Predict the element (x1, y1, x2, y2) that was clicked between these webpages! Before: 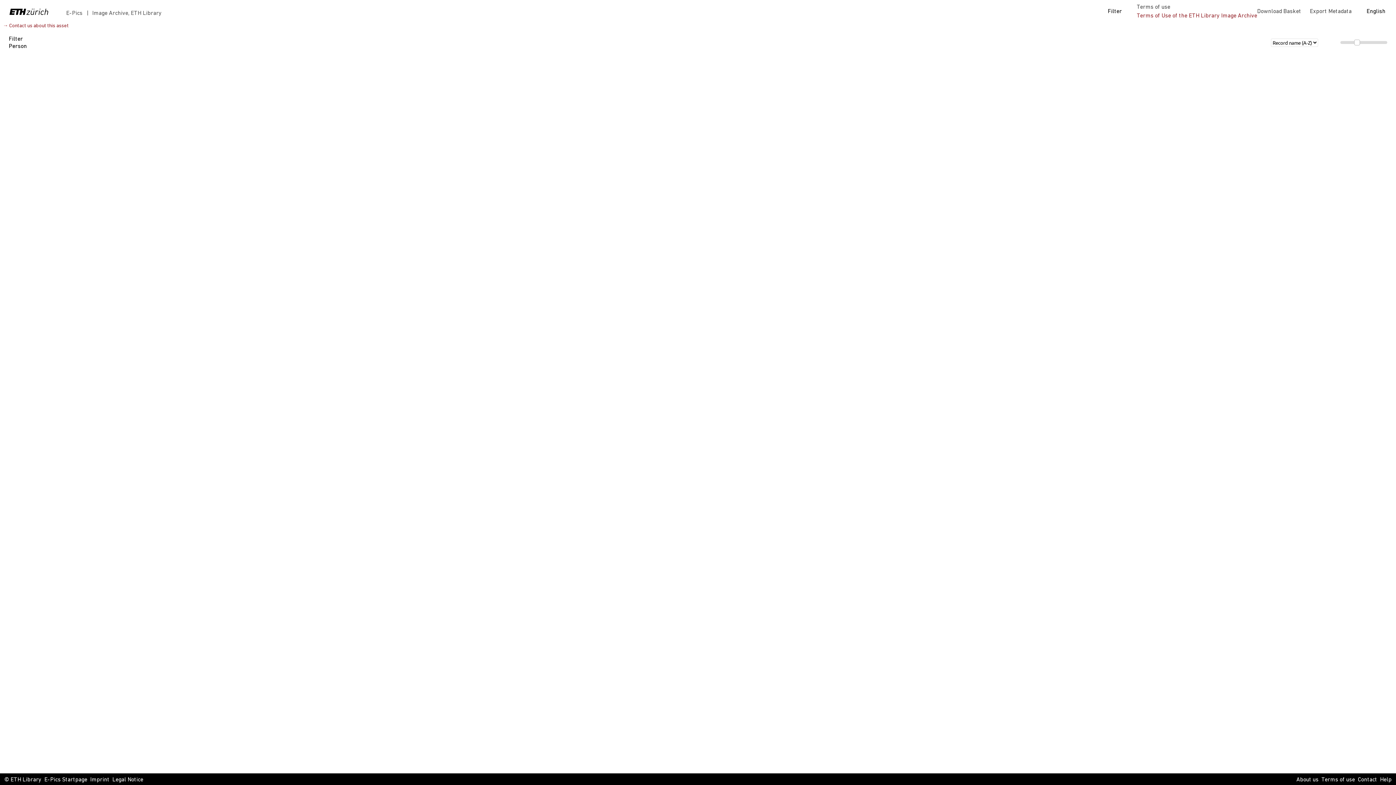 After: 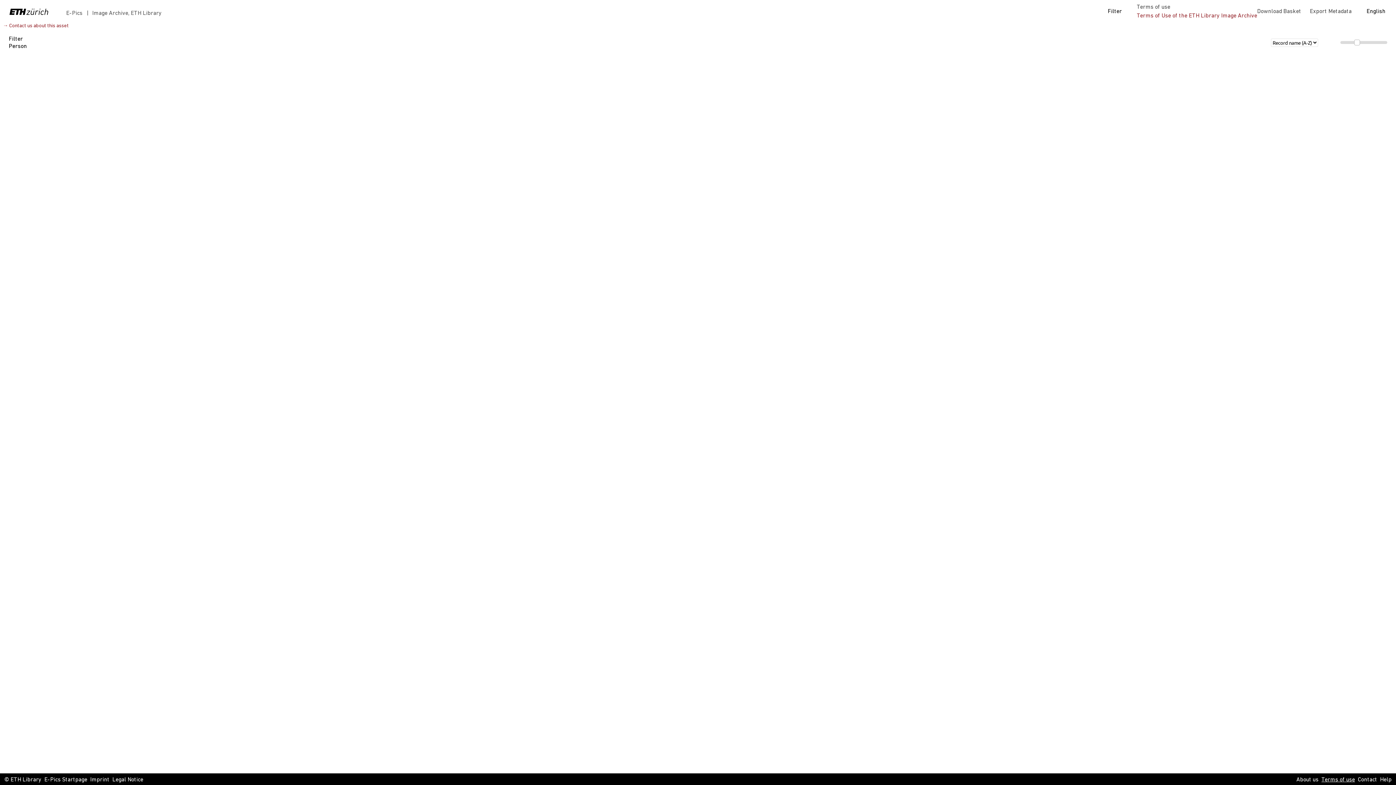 Action: label: Terms of use bbox: (1321, 776, 1355, 784)